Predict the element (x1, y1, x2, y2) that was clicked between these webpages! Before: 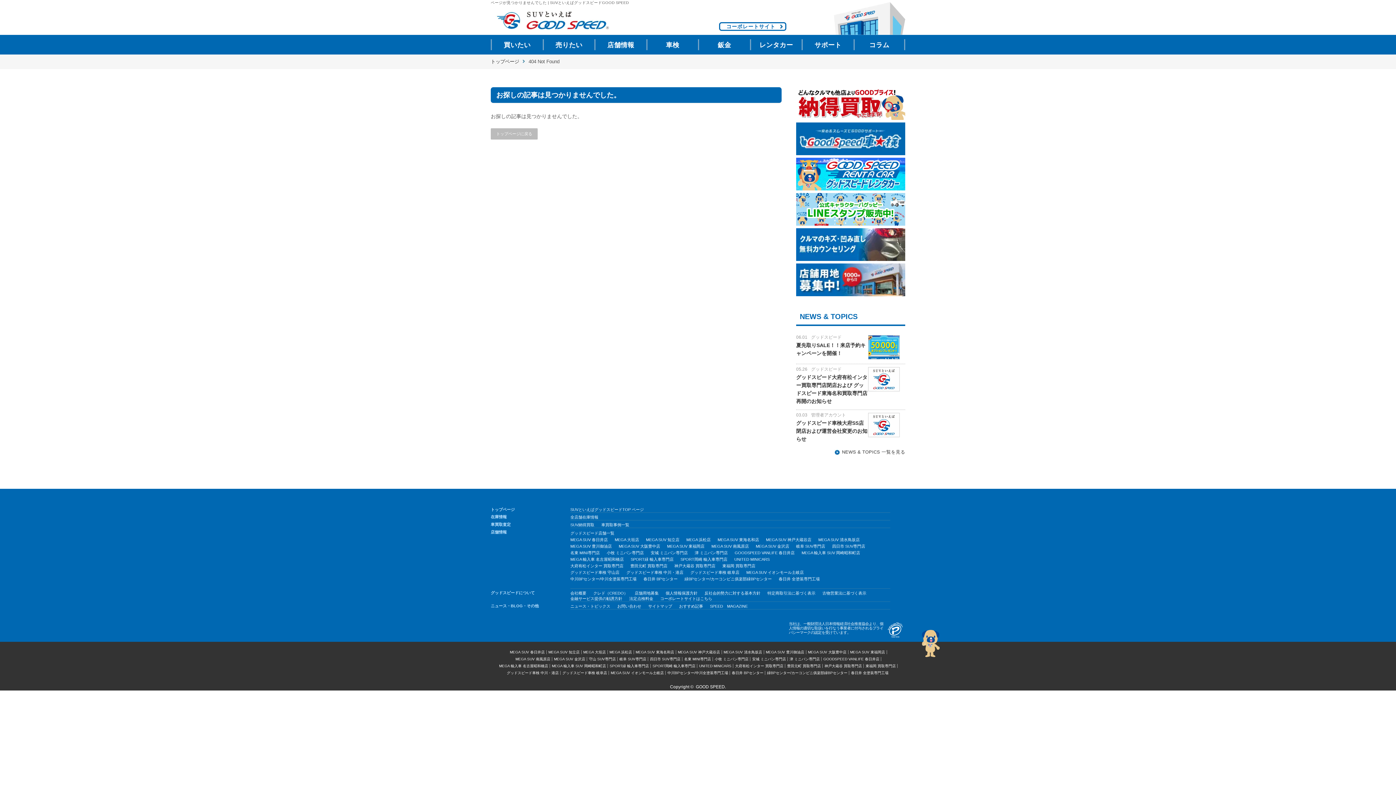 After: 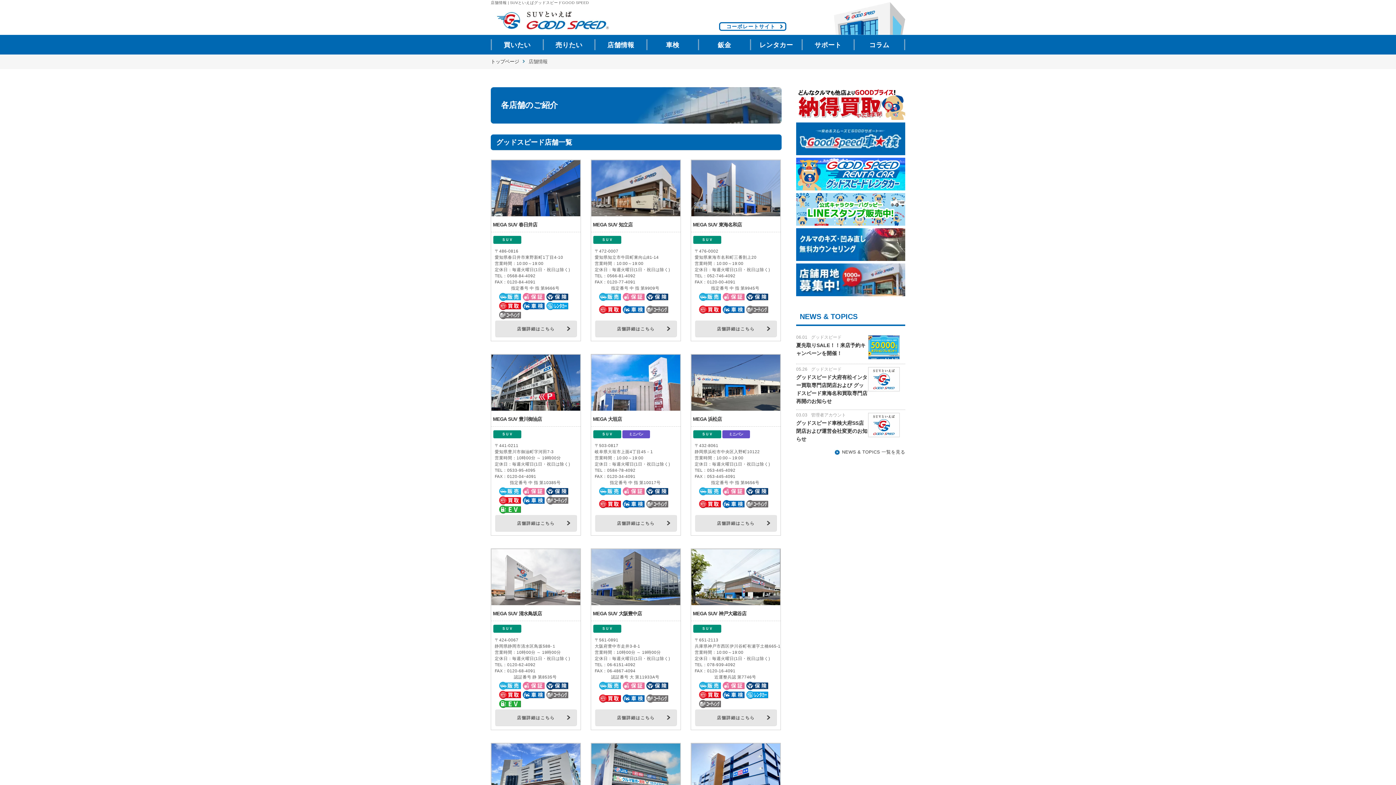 Action: bbox: (594, 39, 646, 50) label: 店舗情報